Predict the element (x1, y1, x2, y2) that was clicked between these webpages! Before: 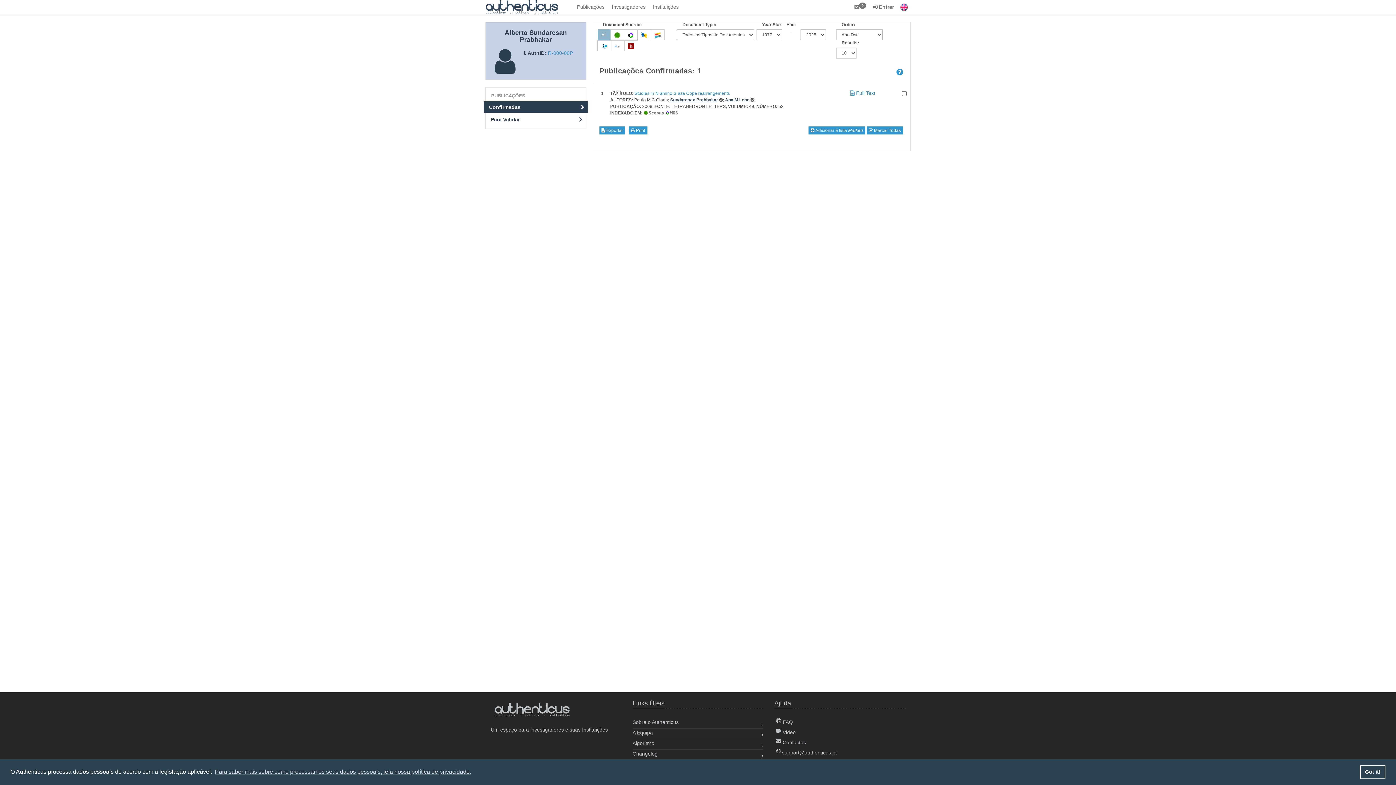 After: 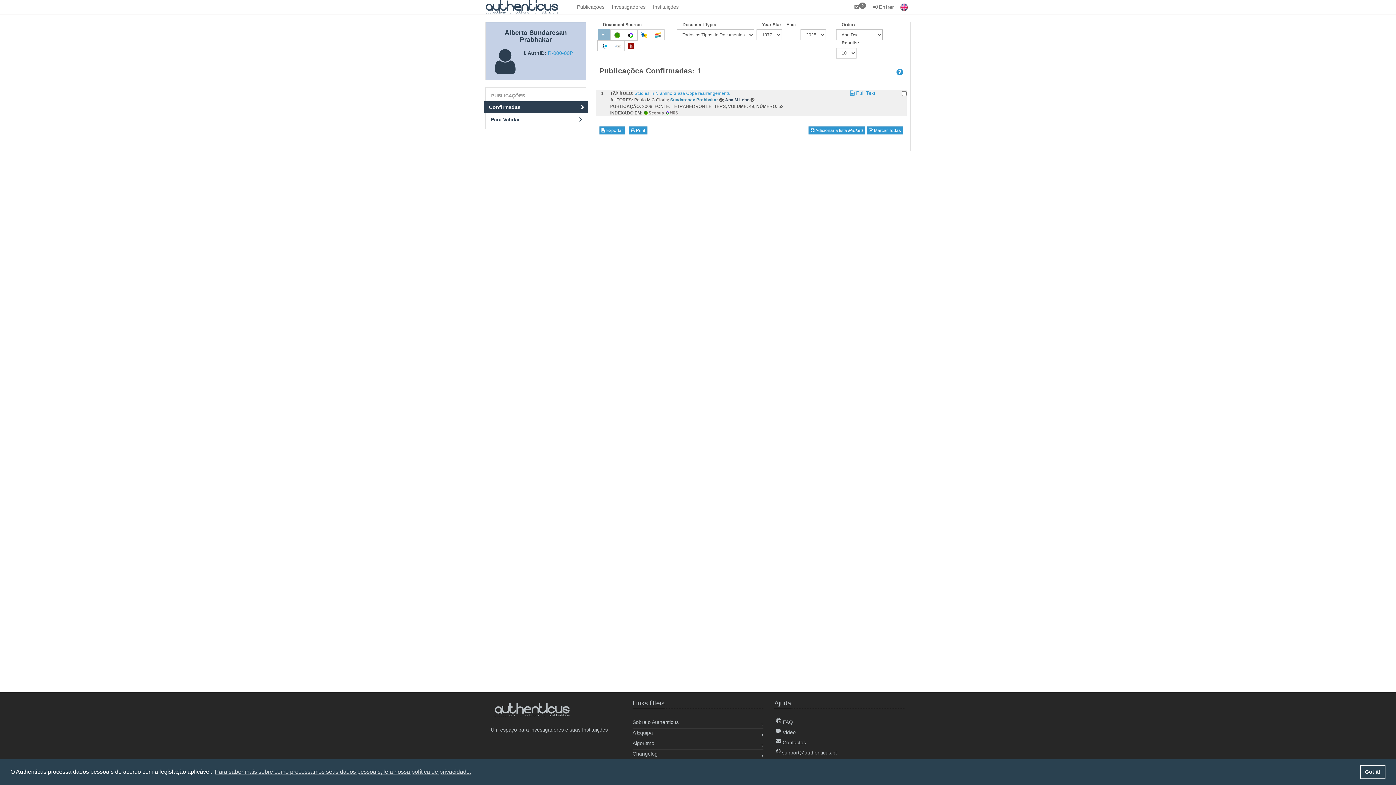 Action: label: Sundaresan Prabhakar bbox: (670, 97, 718, 102)